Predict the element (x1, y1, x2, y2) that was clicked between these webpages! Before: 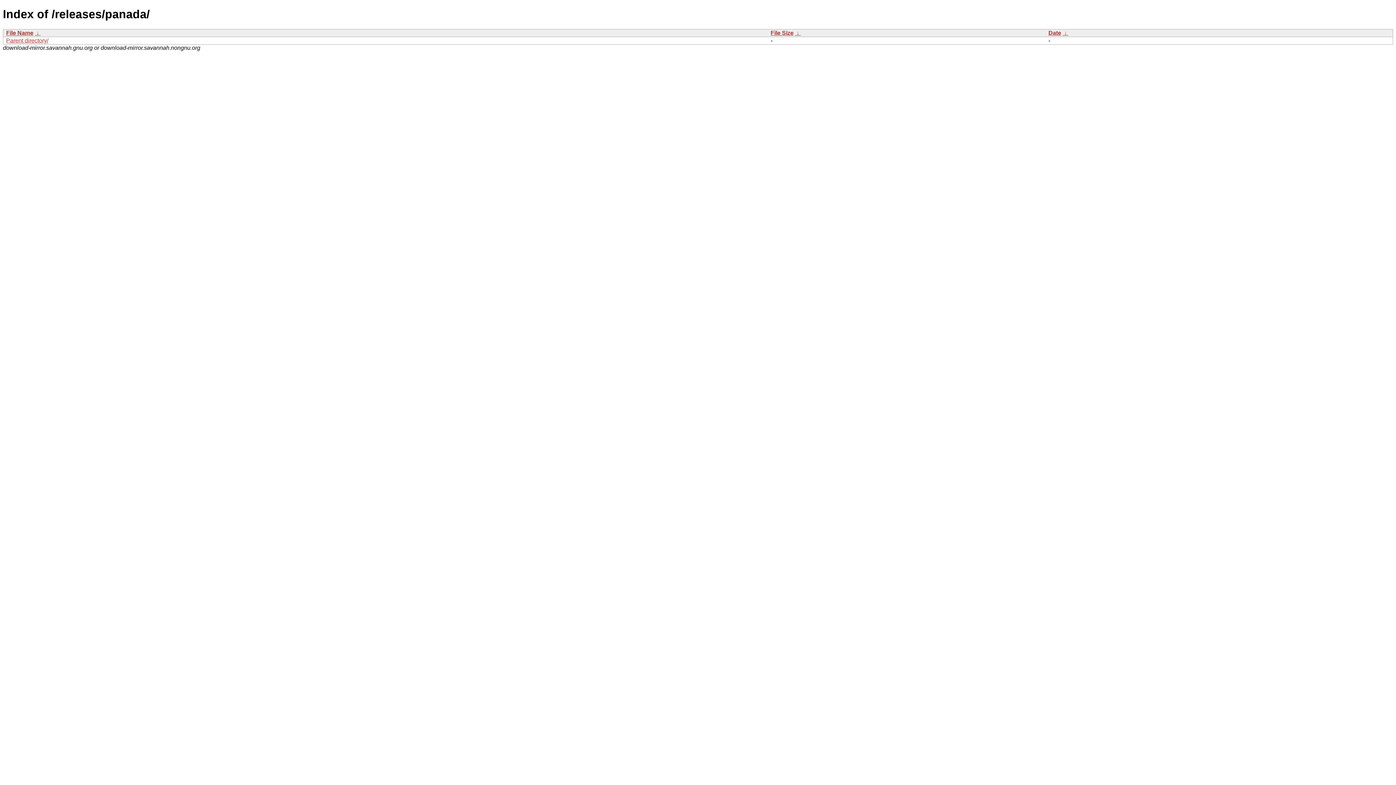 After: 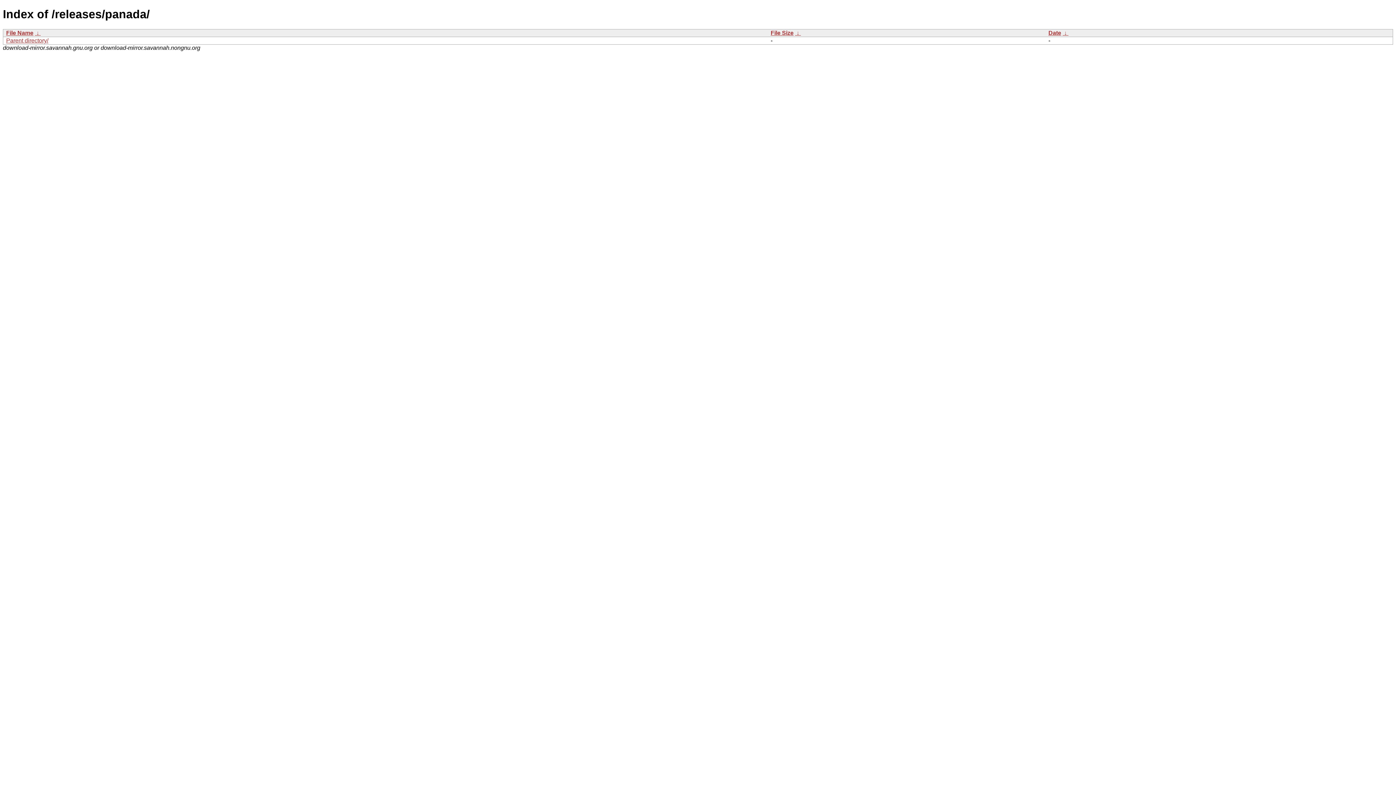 Action: label:  ↓  bbox: (34, 29, 40, 35)